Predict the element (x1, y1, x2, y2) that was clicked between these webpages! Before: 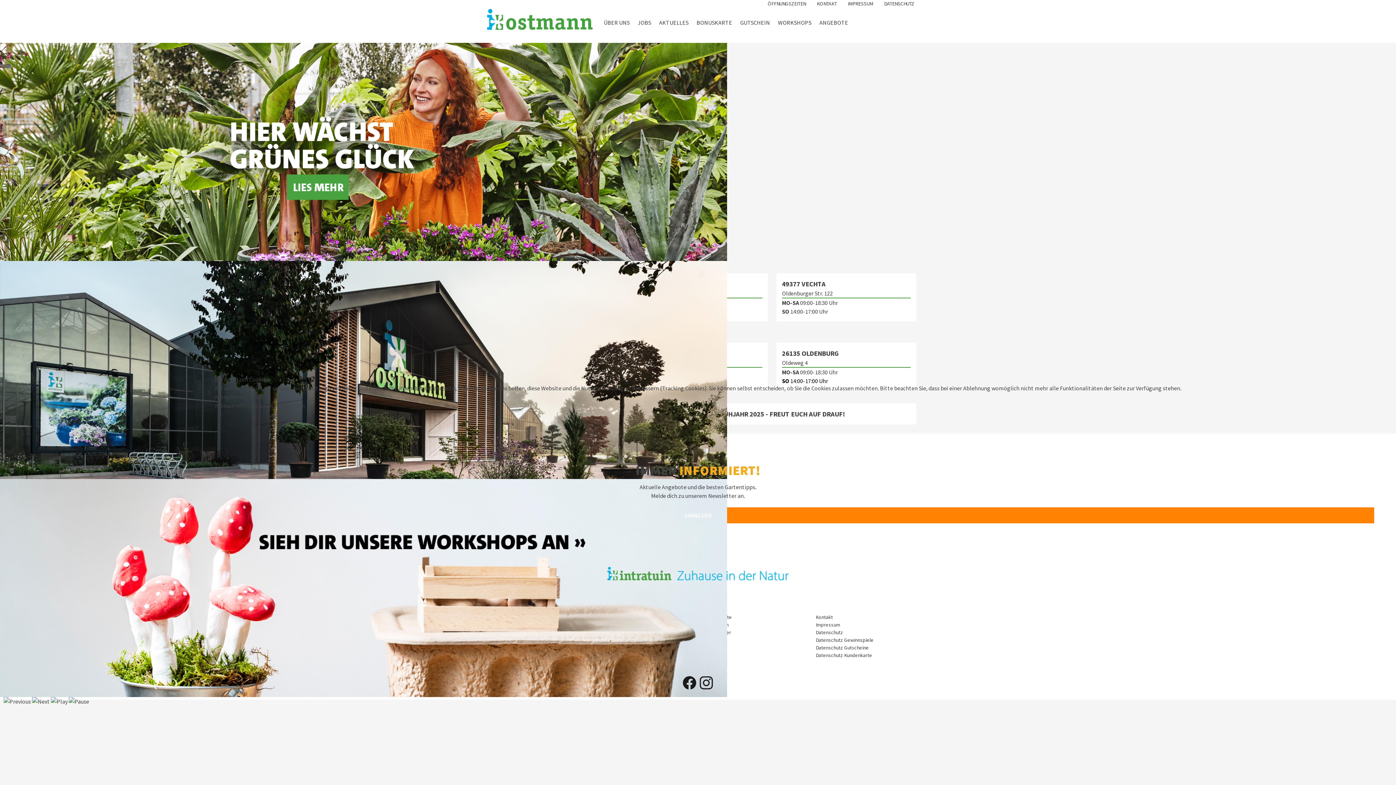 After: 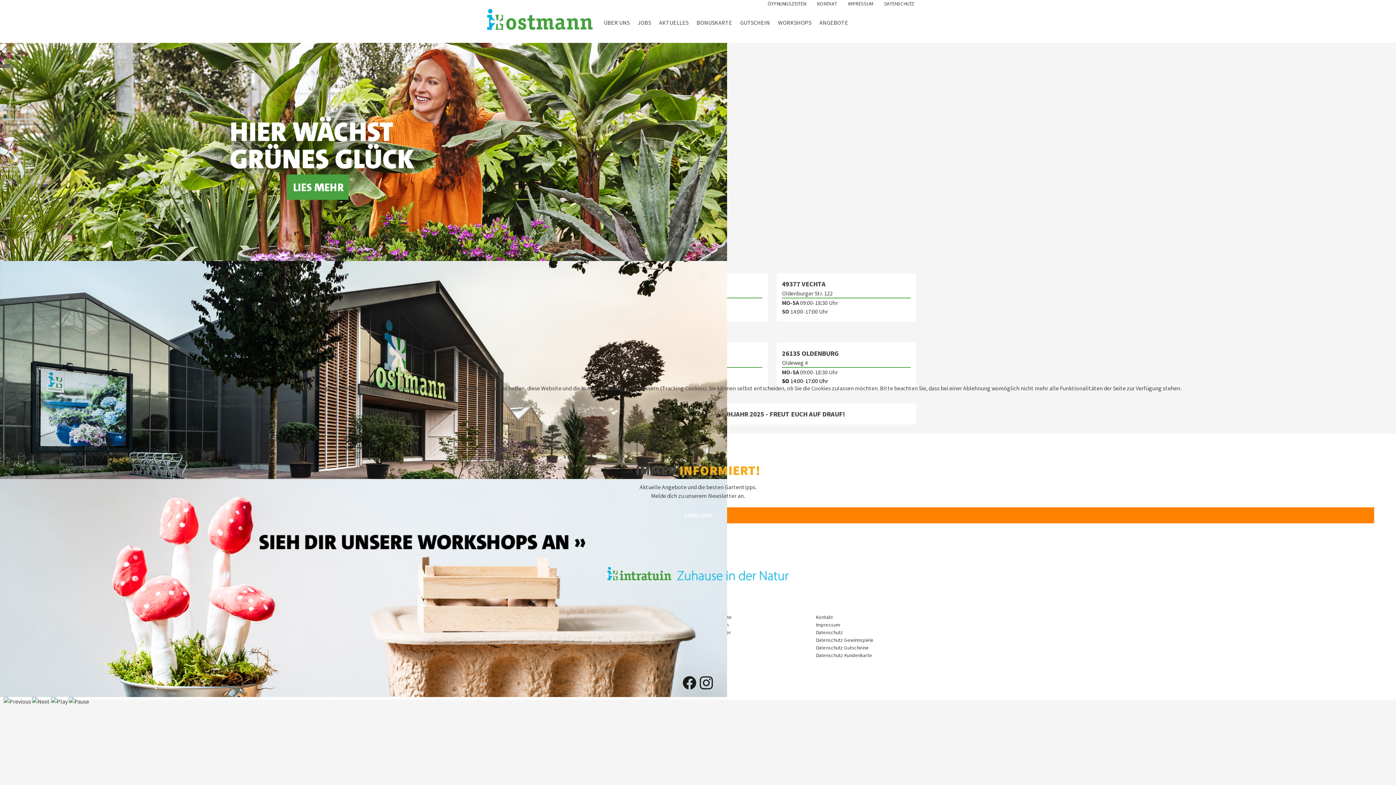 Action: bbox: (246, 393, 270, 400) label: Ablehnen